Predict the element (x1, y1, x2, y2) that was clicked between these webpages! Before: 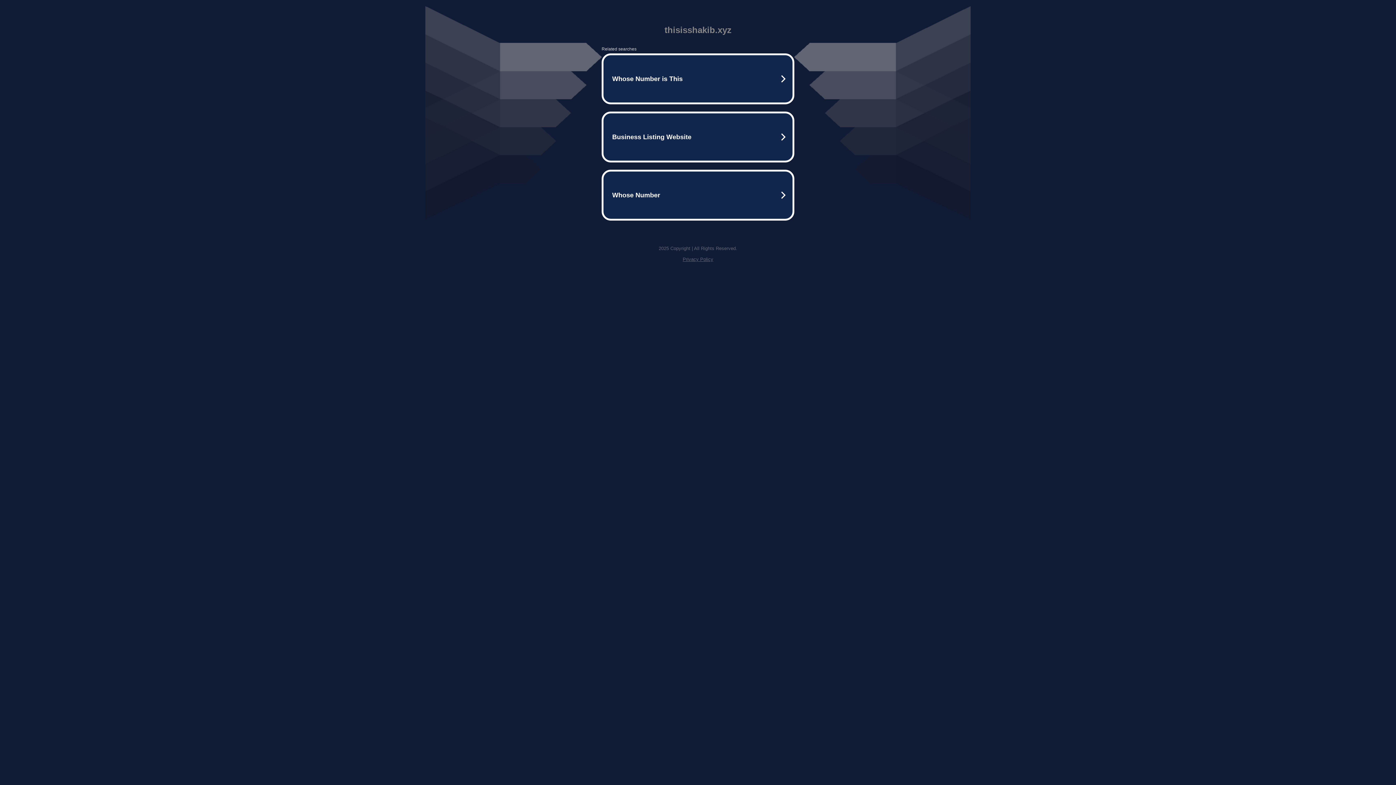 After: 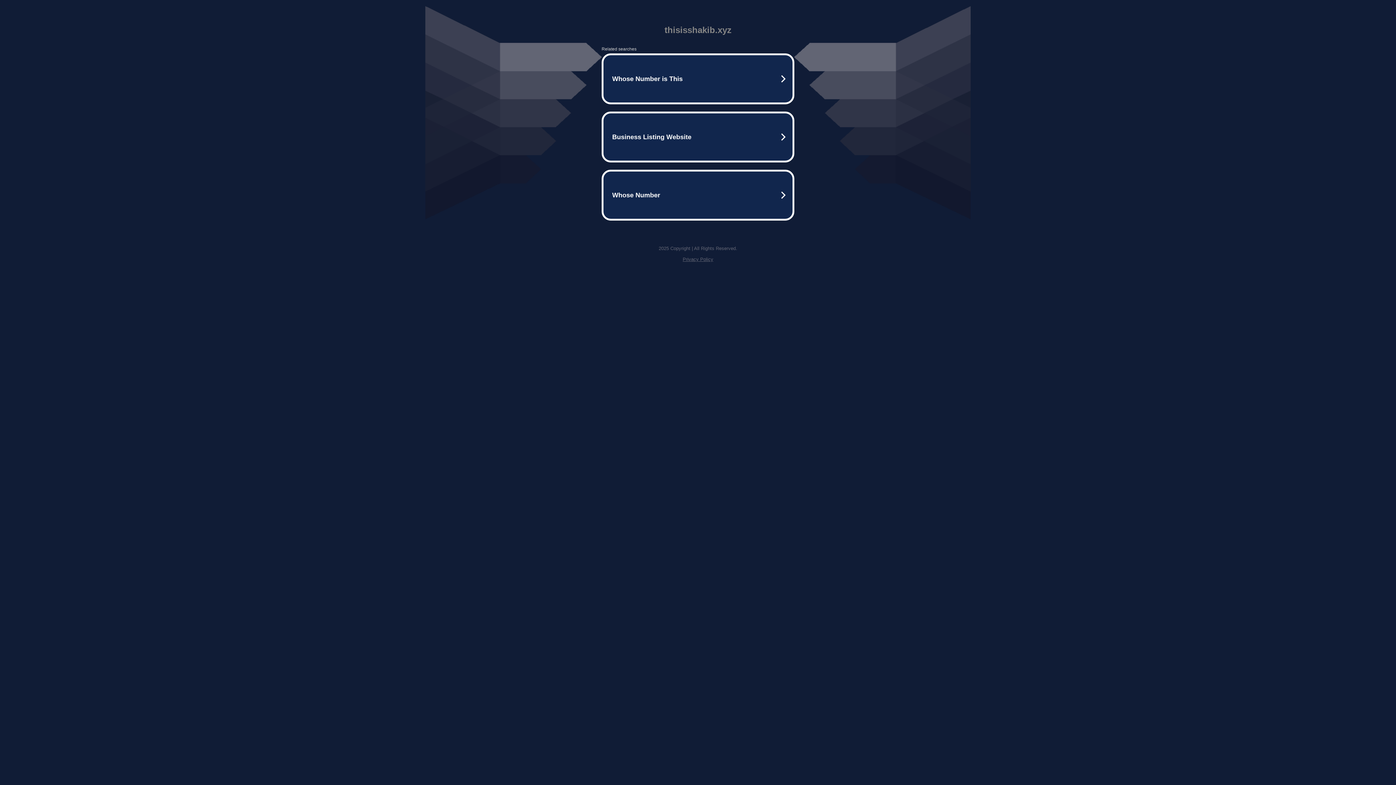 Action: label: Privacy Policy bbox: (682, 256, 713, 262)